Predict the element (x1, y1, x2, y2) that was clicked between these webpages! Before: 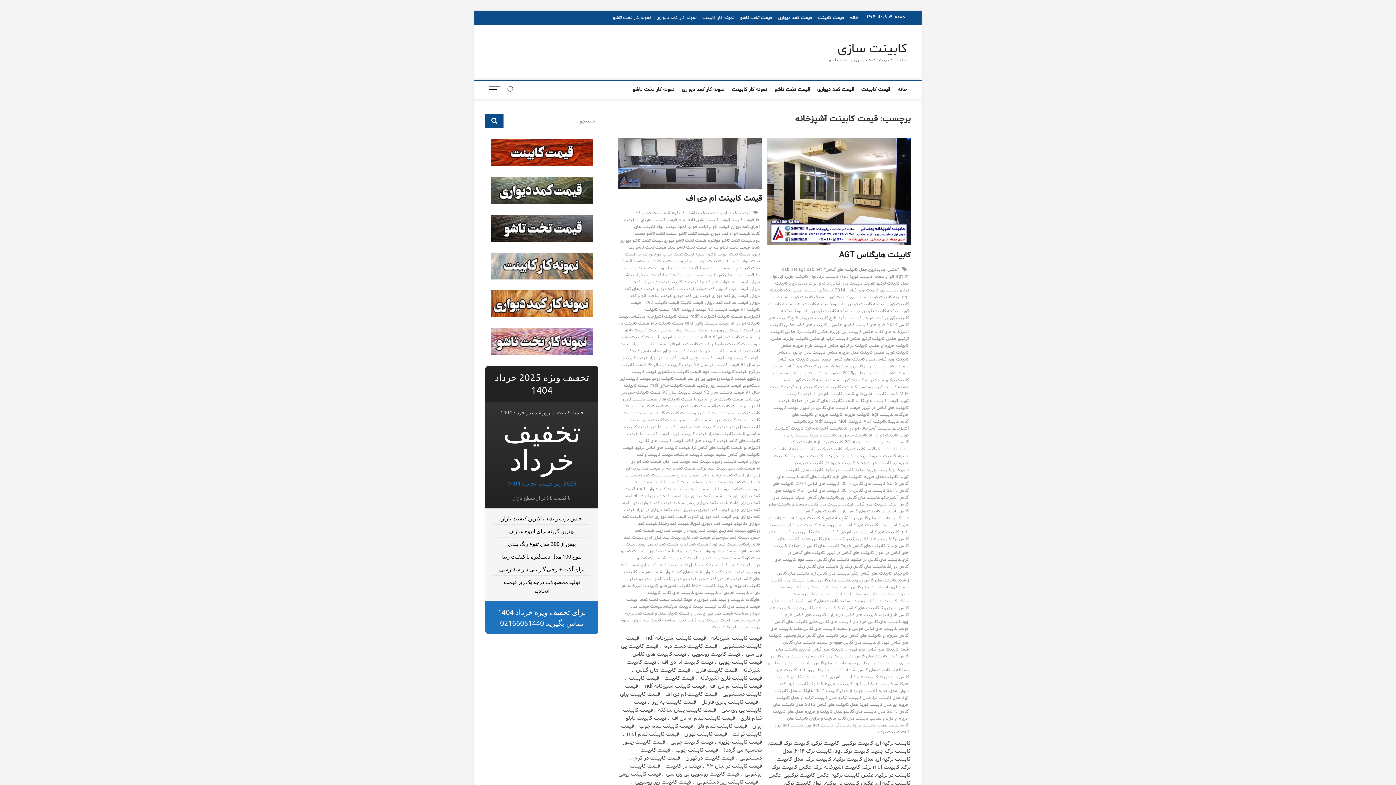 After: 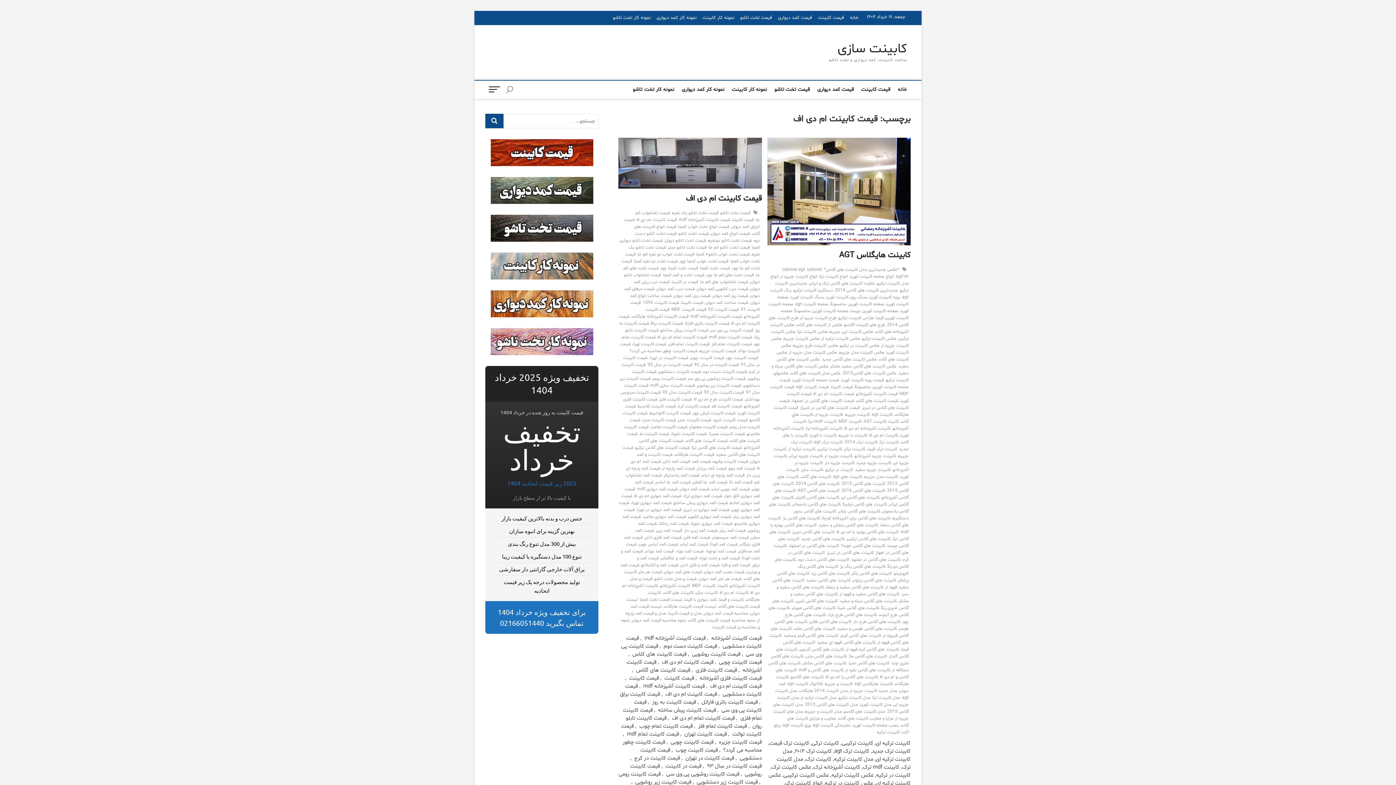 Action: label: قیمت کابینت ام دی اف bbox: (813, 427, 856, 434)